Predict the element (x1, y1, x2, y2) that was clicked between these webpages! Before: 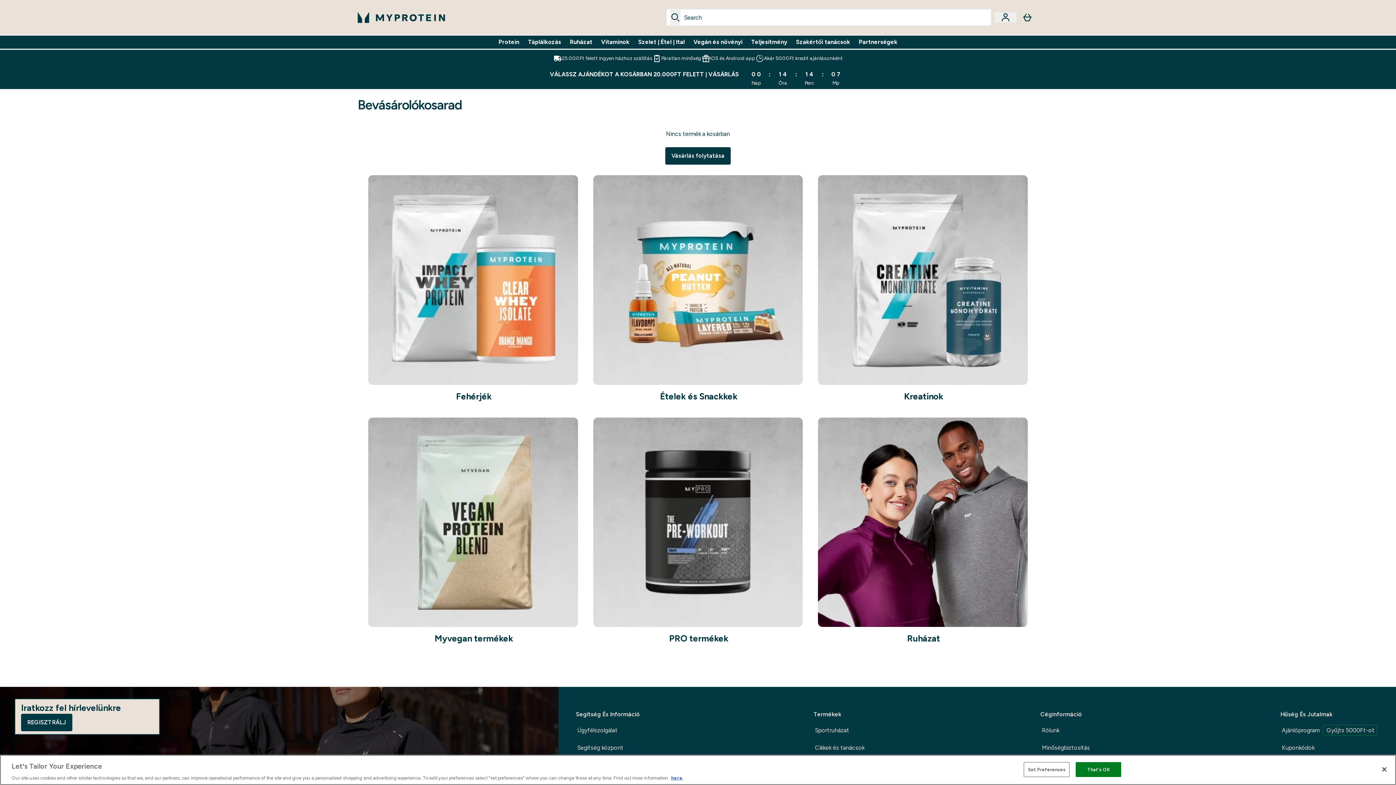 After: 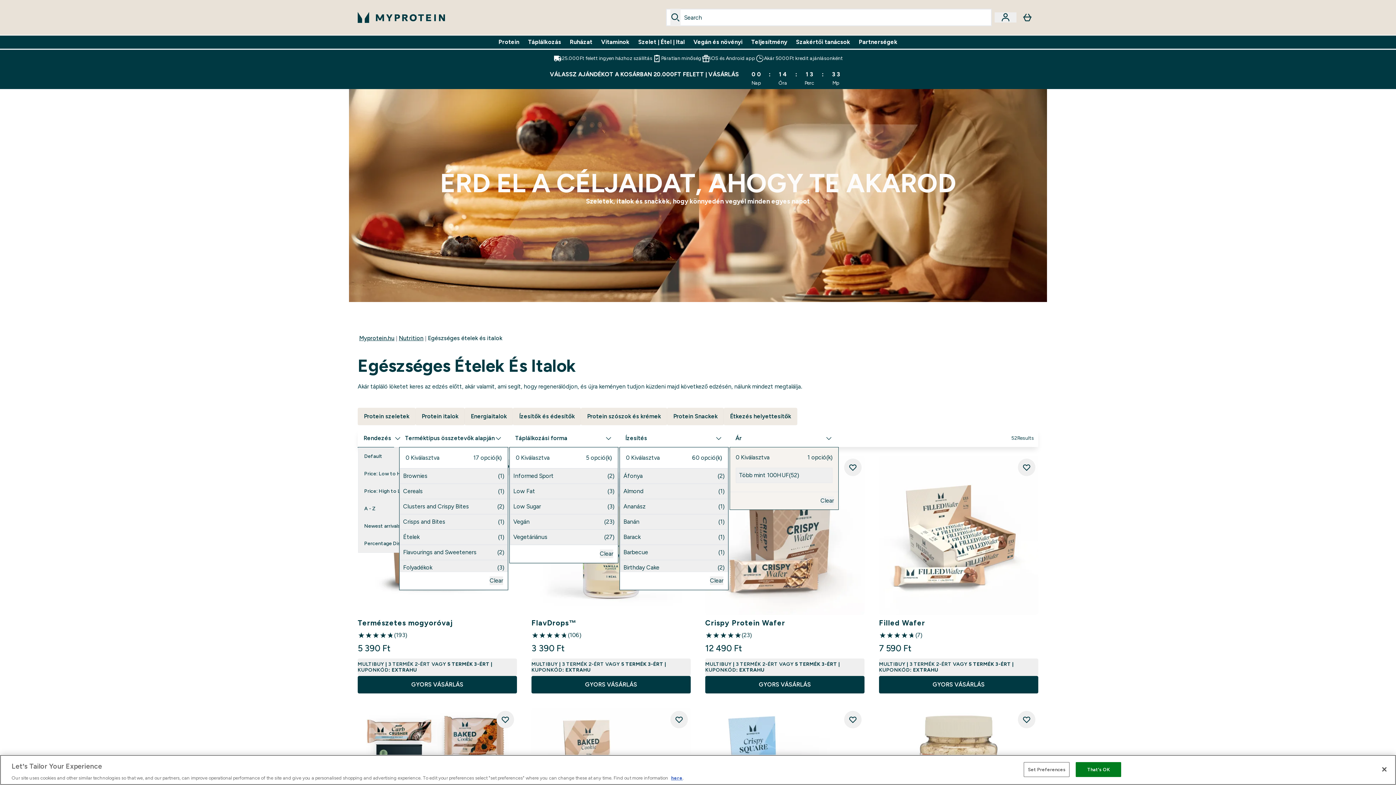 Action: label: Szelet | Étel | Ital bbox: (638, 37, 684, 46)